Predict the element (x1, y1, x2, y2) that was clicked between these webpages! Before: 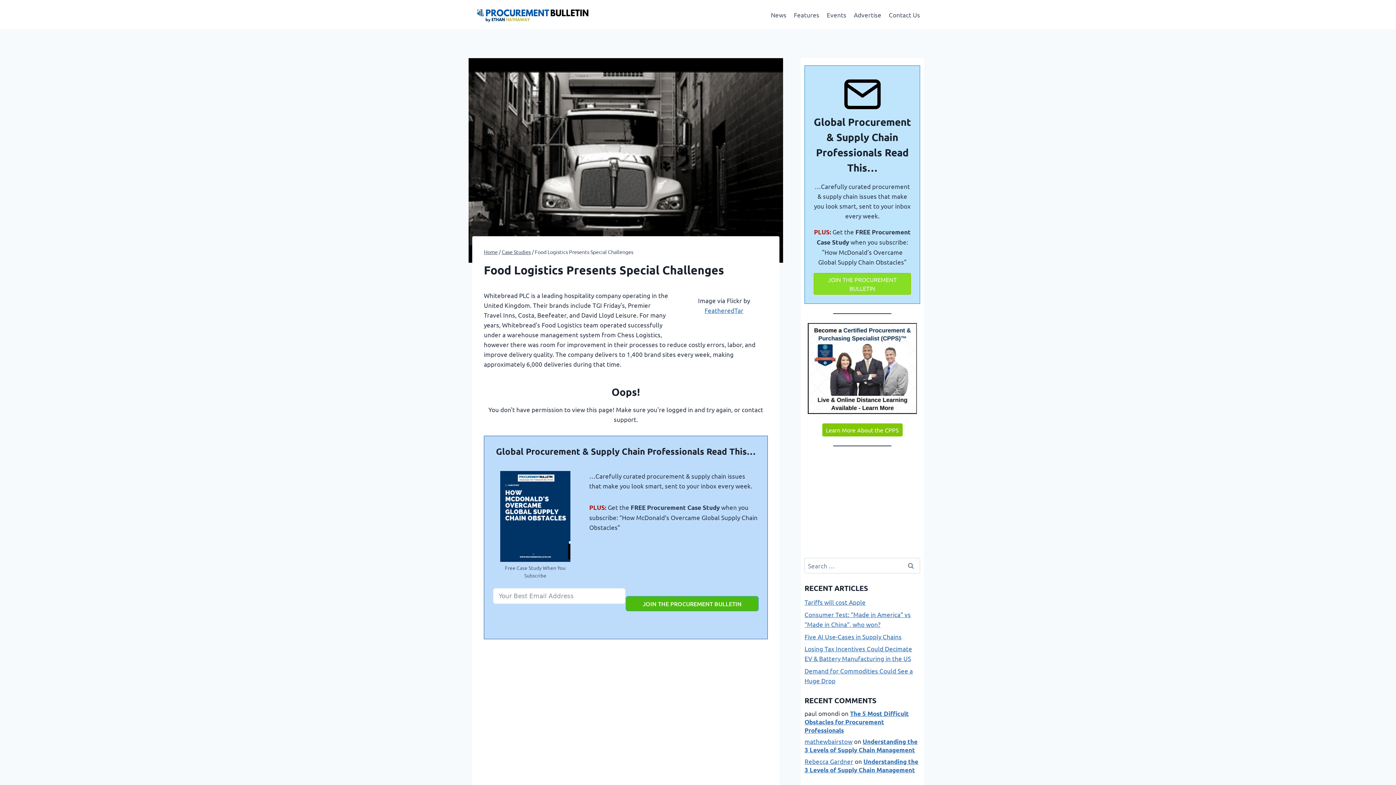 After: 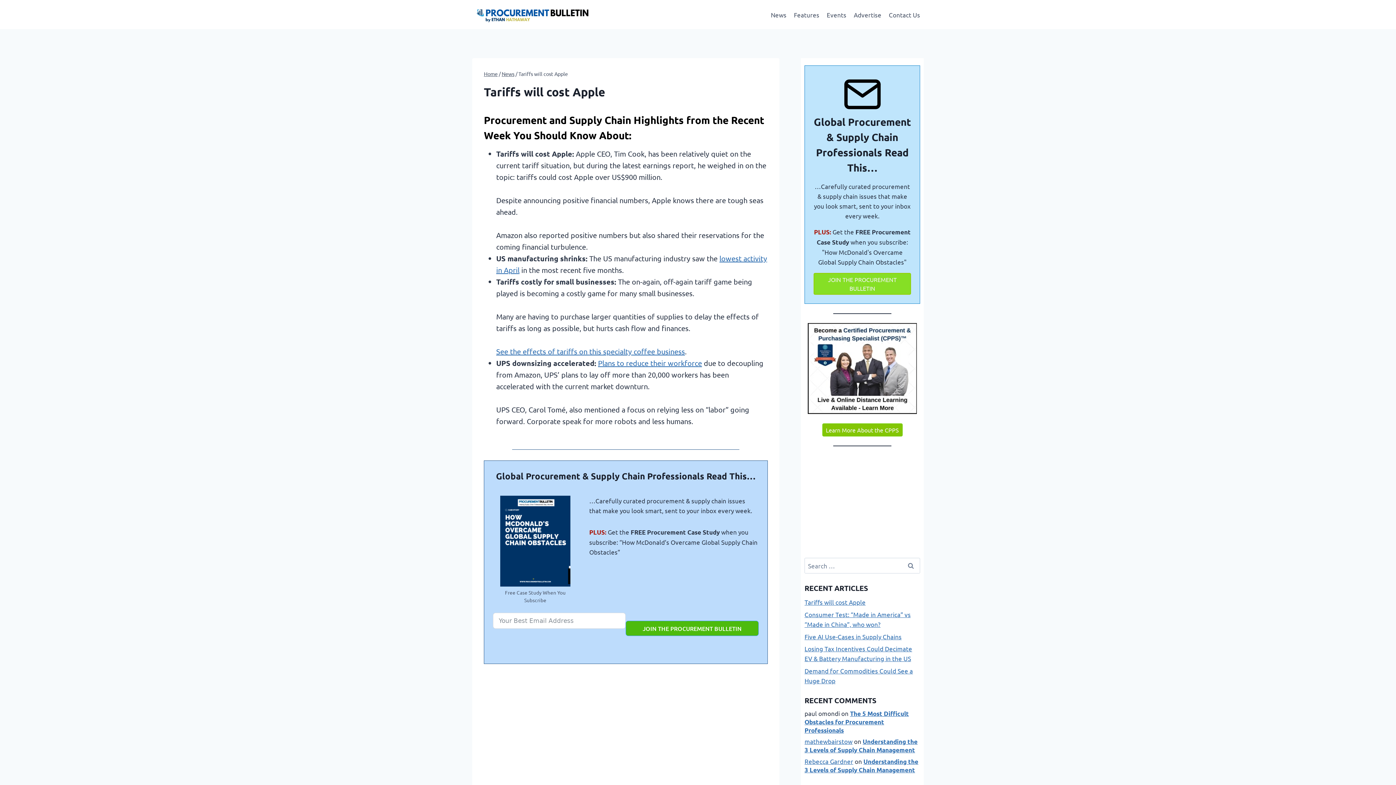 Action: bbox: (804, 598, 865, 606) label: Tariffs will cost Apple